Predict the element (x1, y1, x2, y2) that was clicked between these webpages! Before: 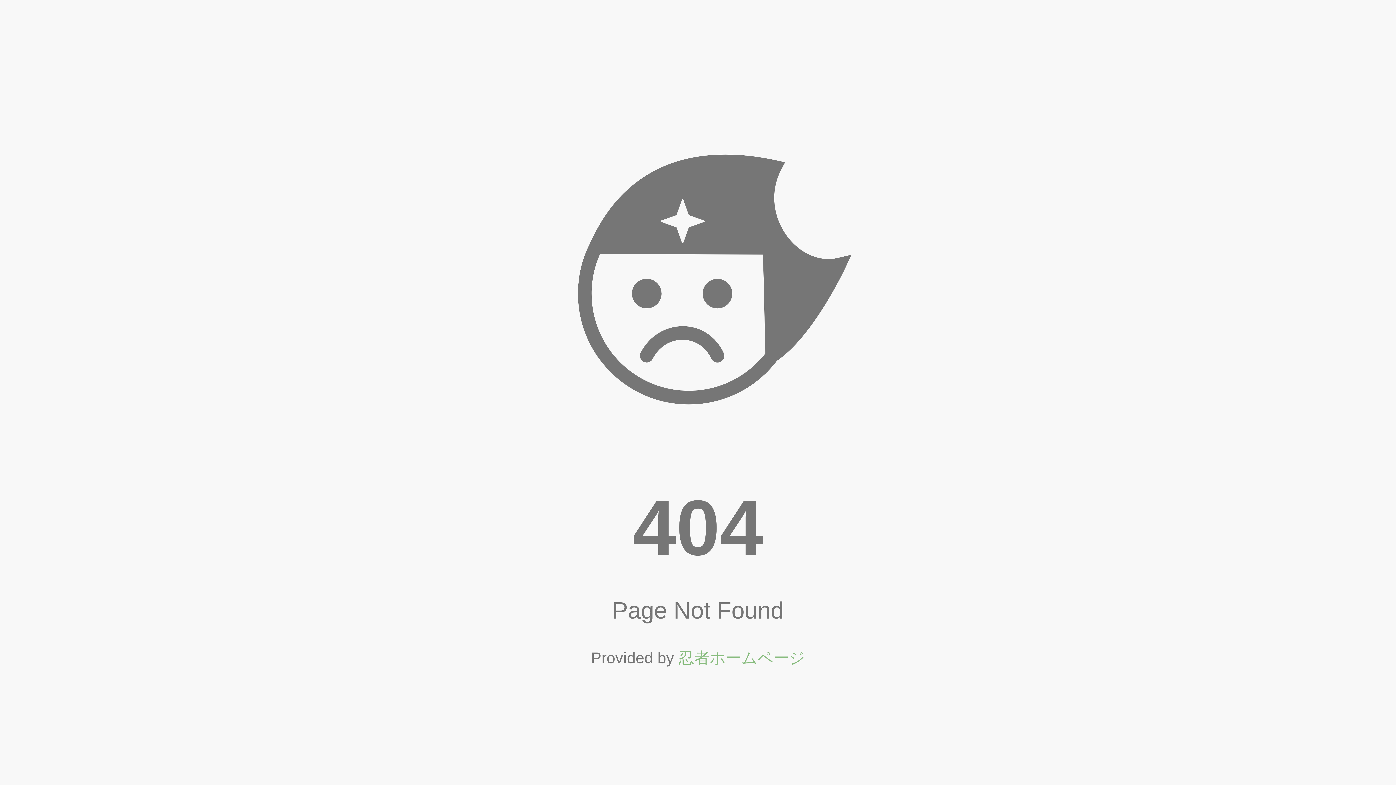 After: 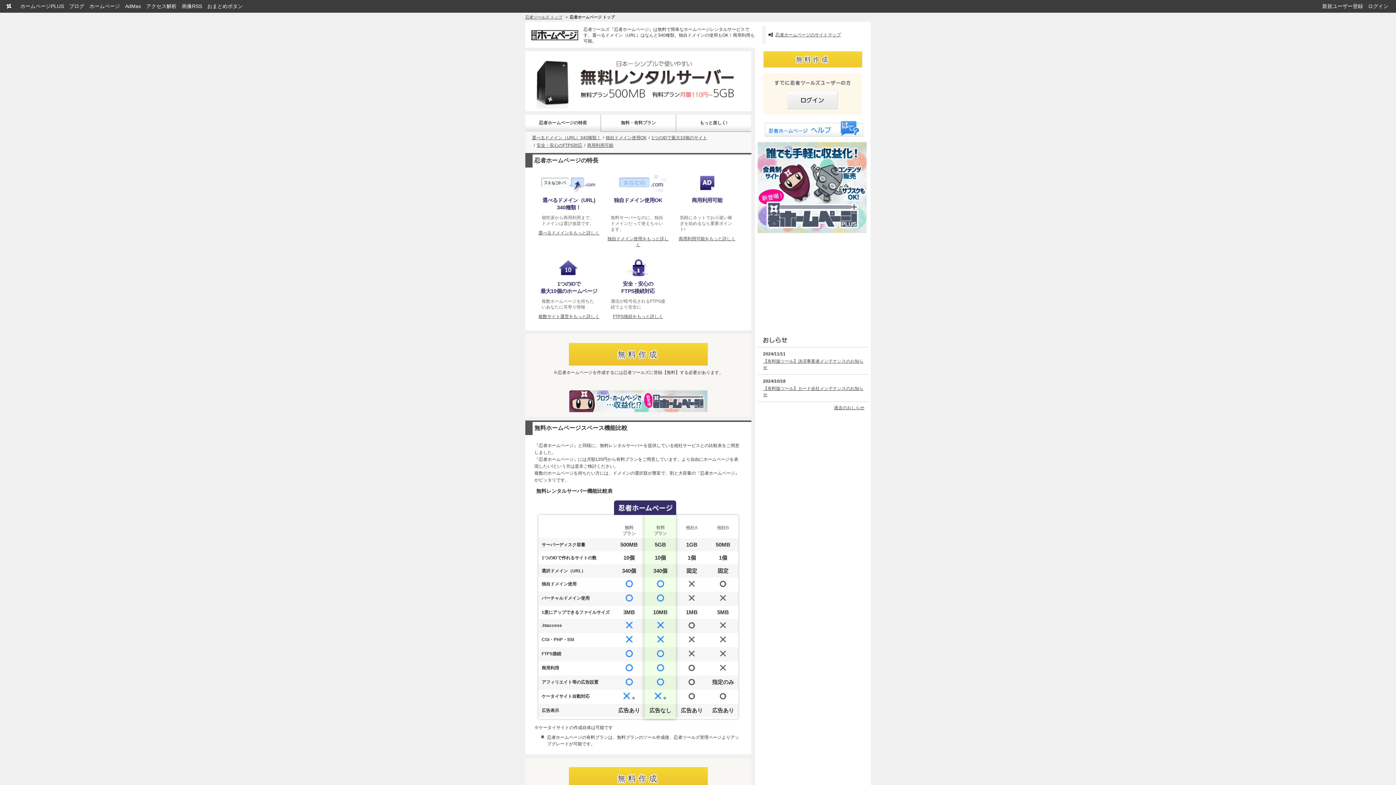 Action: label: 忍者ホームページ bbox: (678, 649, 805, 667)